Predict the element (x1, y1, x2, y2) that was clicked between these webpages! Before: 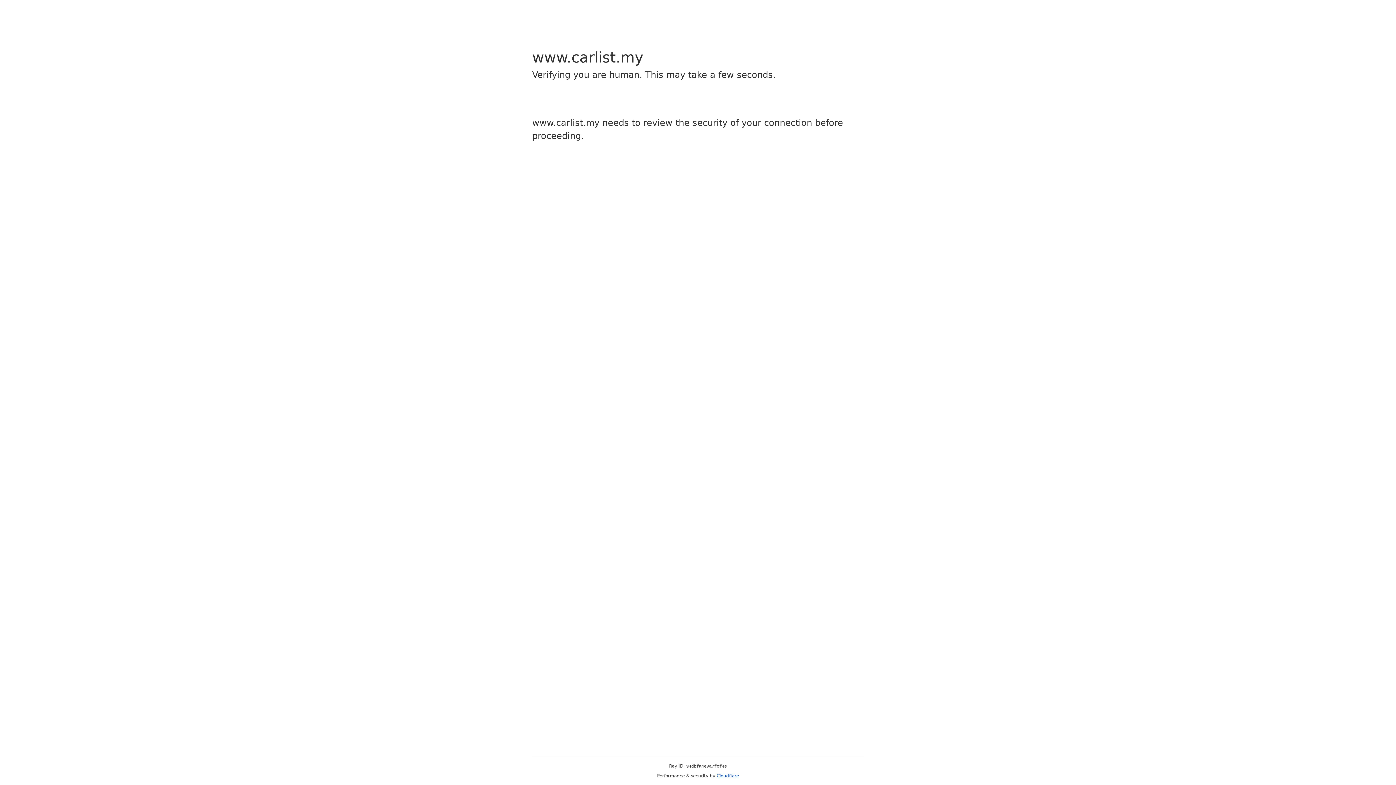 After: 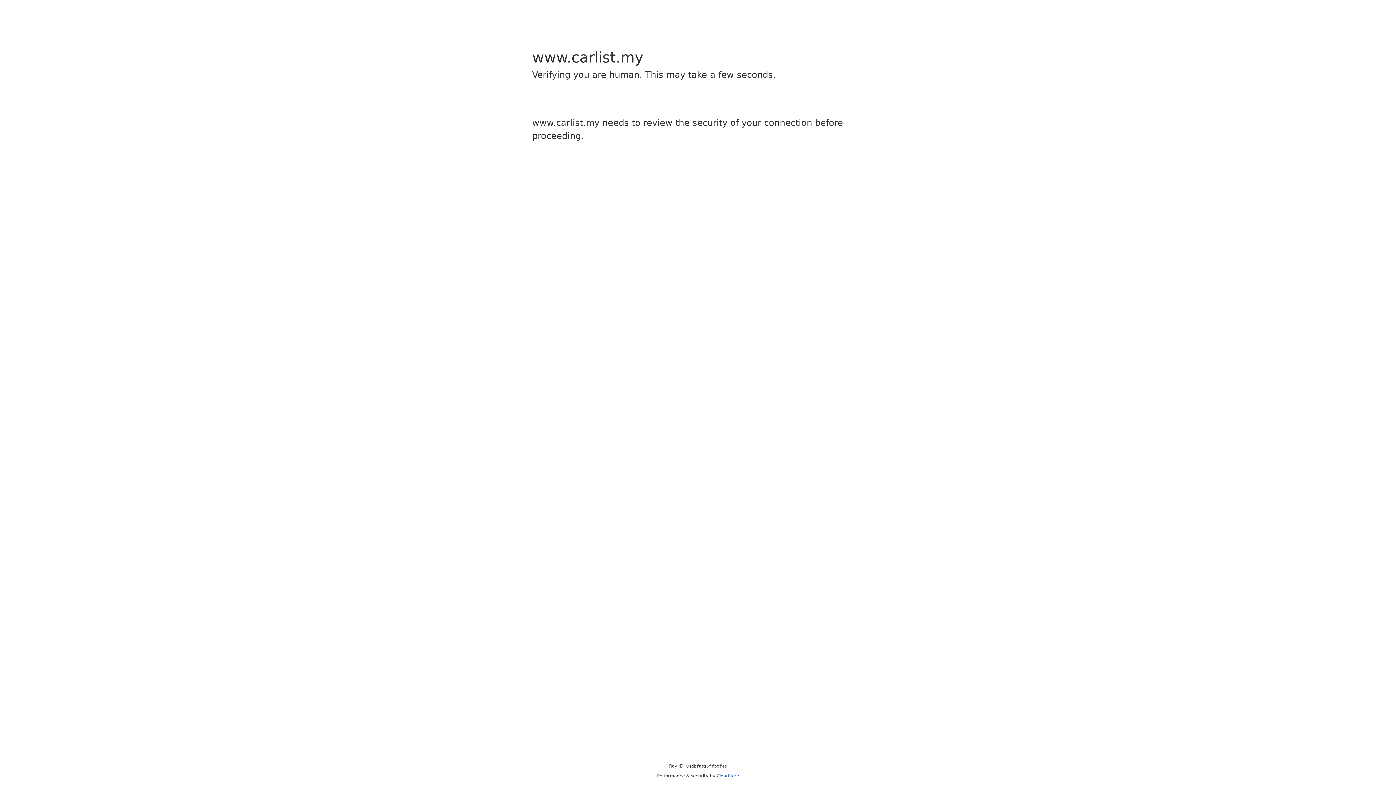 Action: label: Cloudflare bbox: (716, 773, 739, 778)